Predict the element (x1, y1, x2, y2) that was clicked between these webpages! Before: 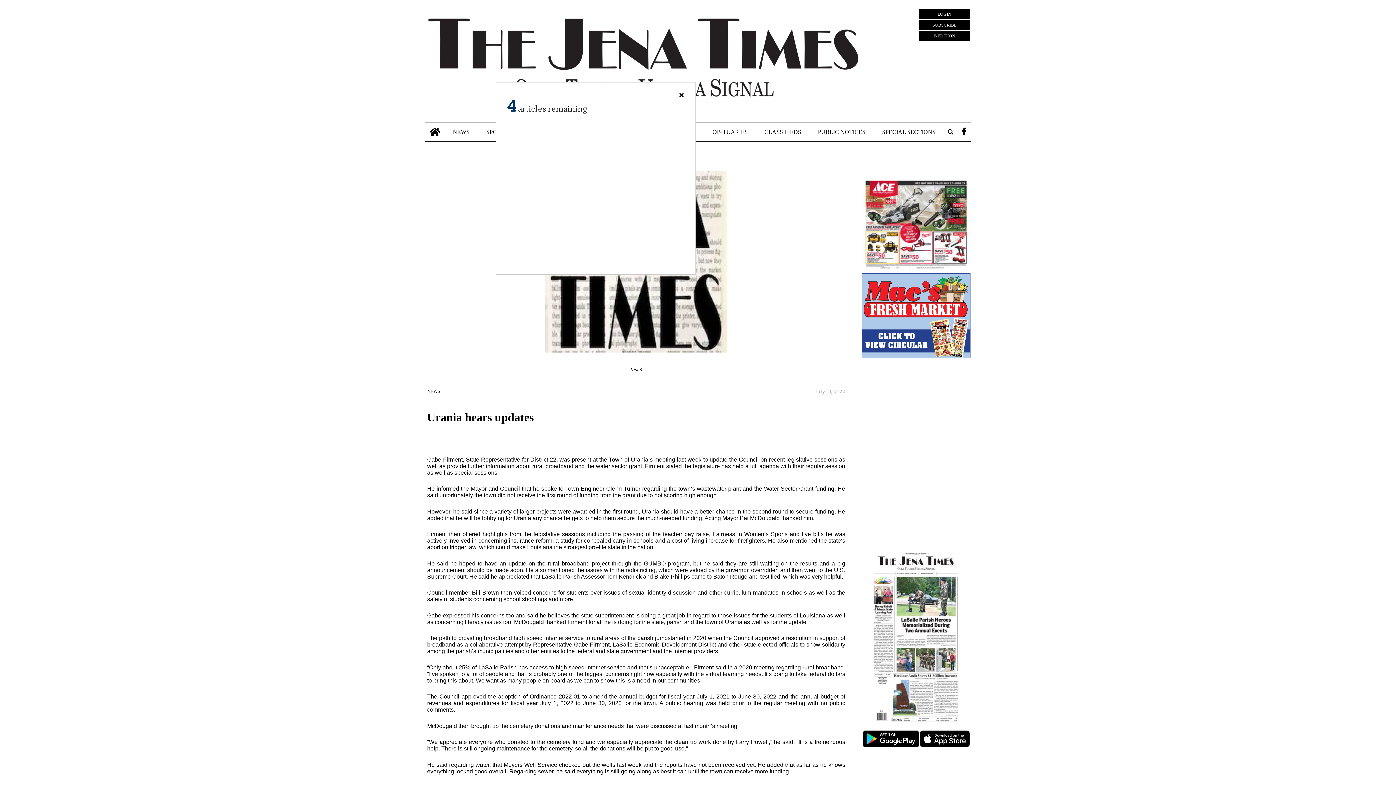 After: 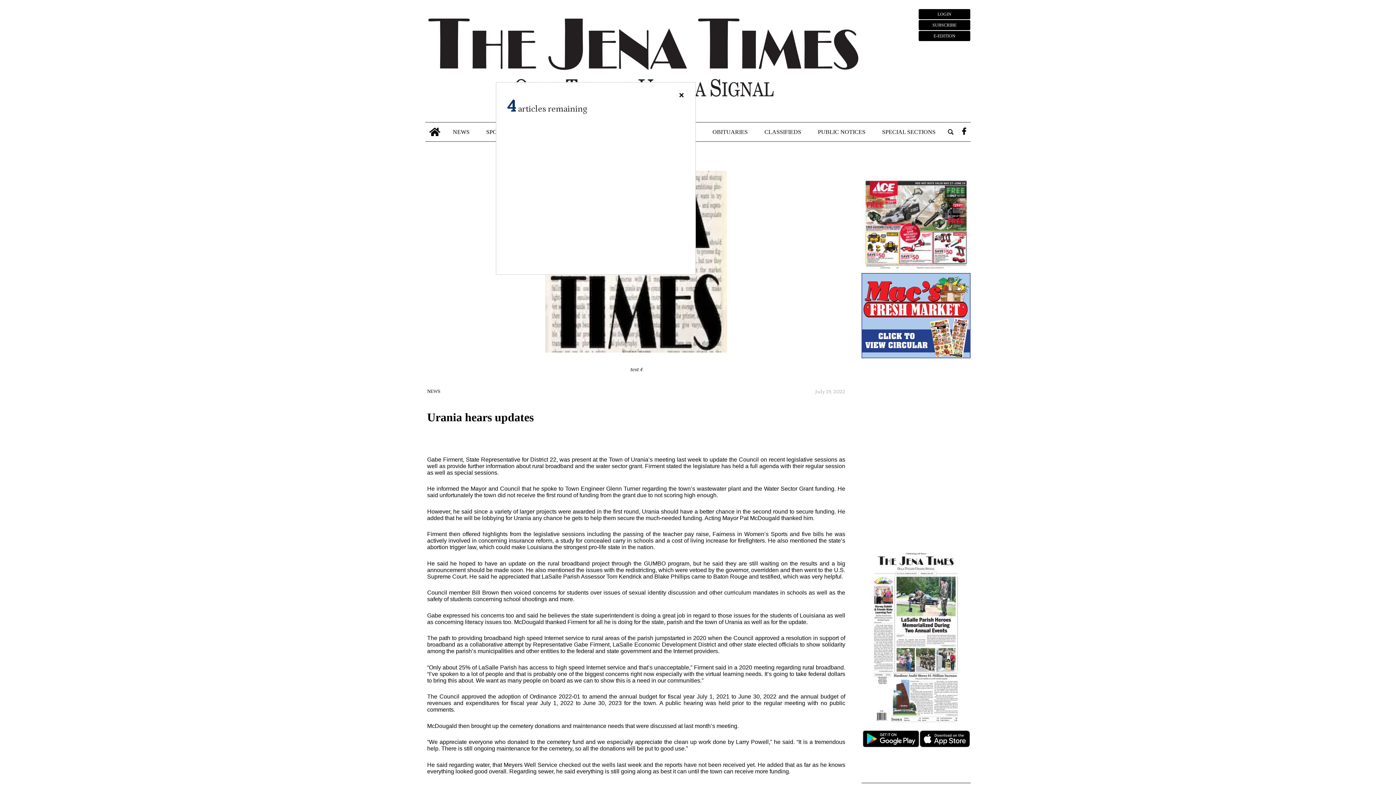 Action: bbox: (870, 544, 962, 726)